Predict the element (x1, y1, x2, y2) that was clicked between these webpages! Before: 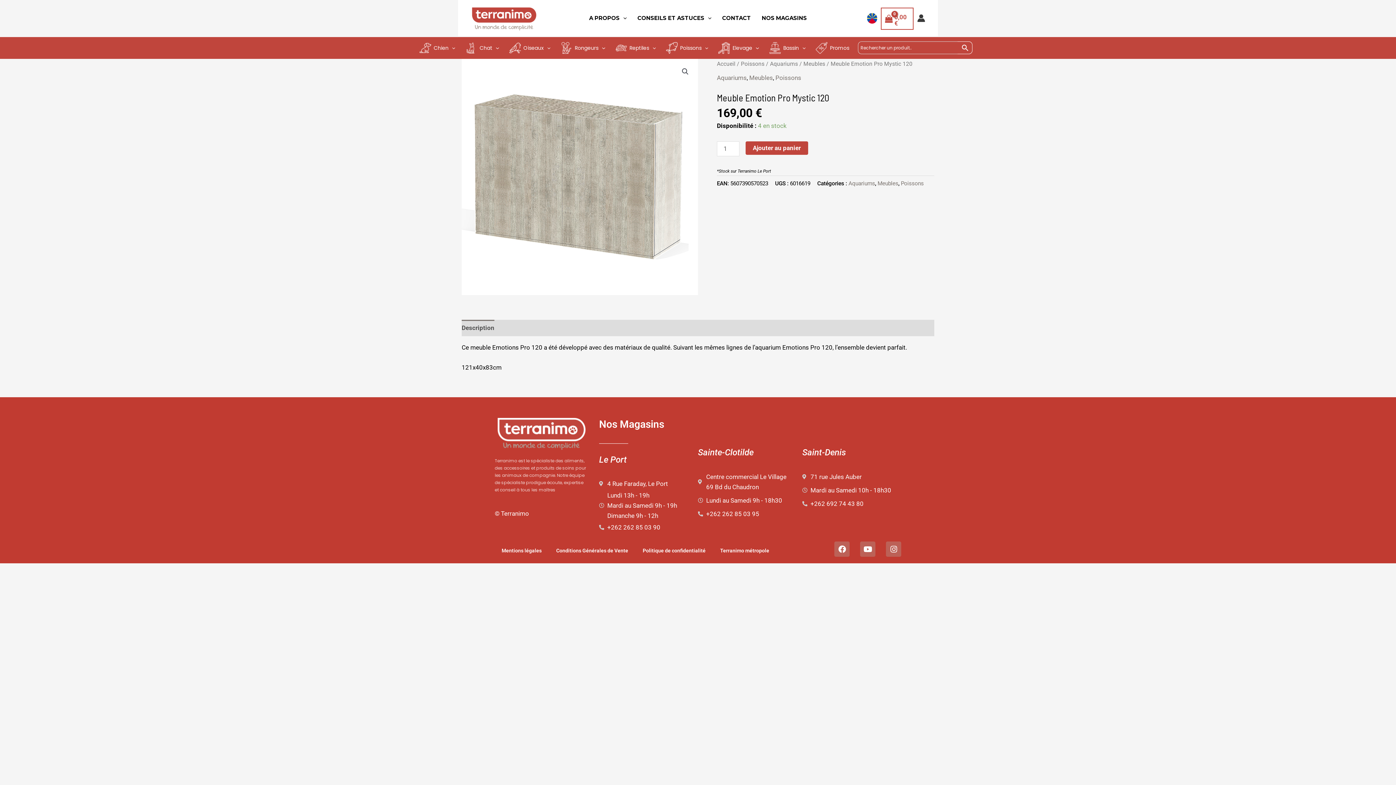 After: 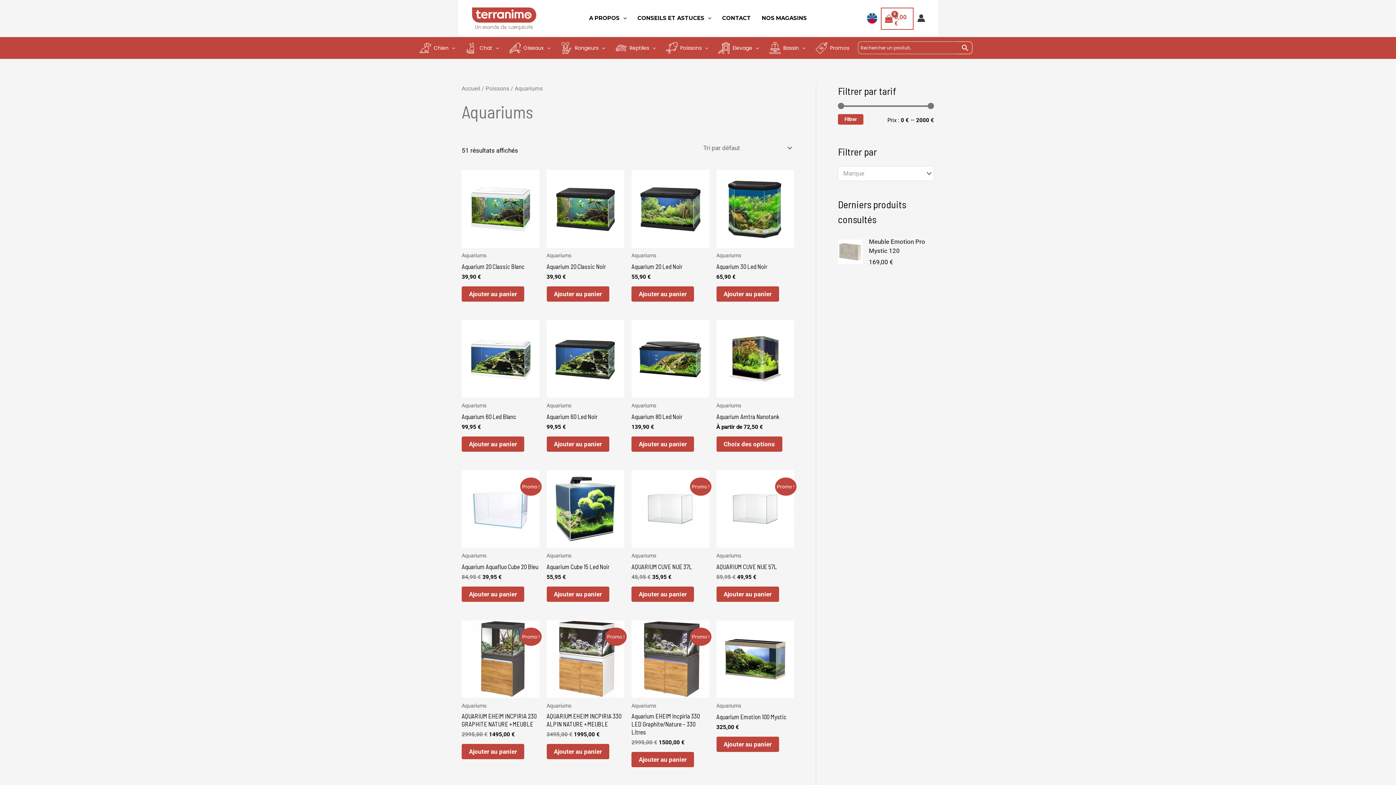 Action: label: Aquariums bbox: (717, 74, 746, 81)